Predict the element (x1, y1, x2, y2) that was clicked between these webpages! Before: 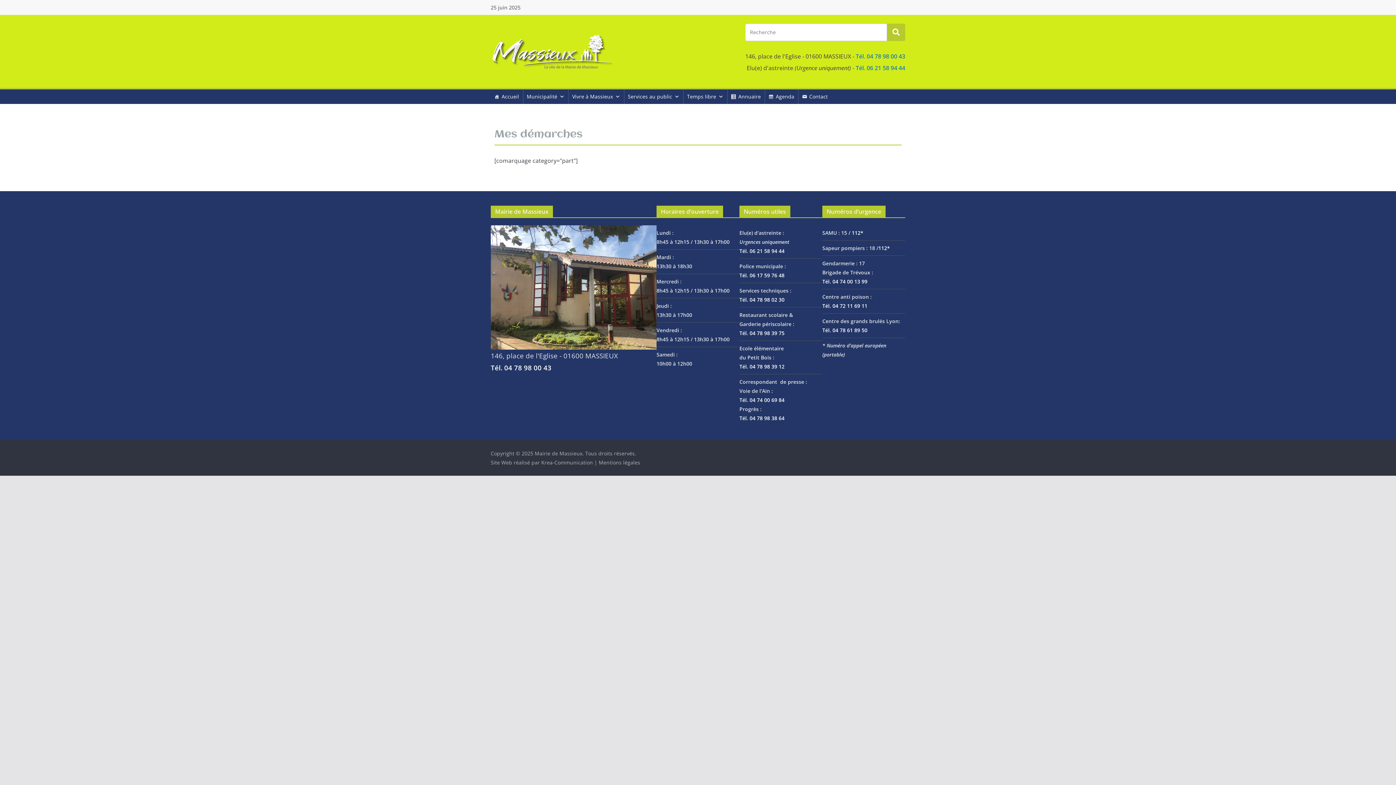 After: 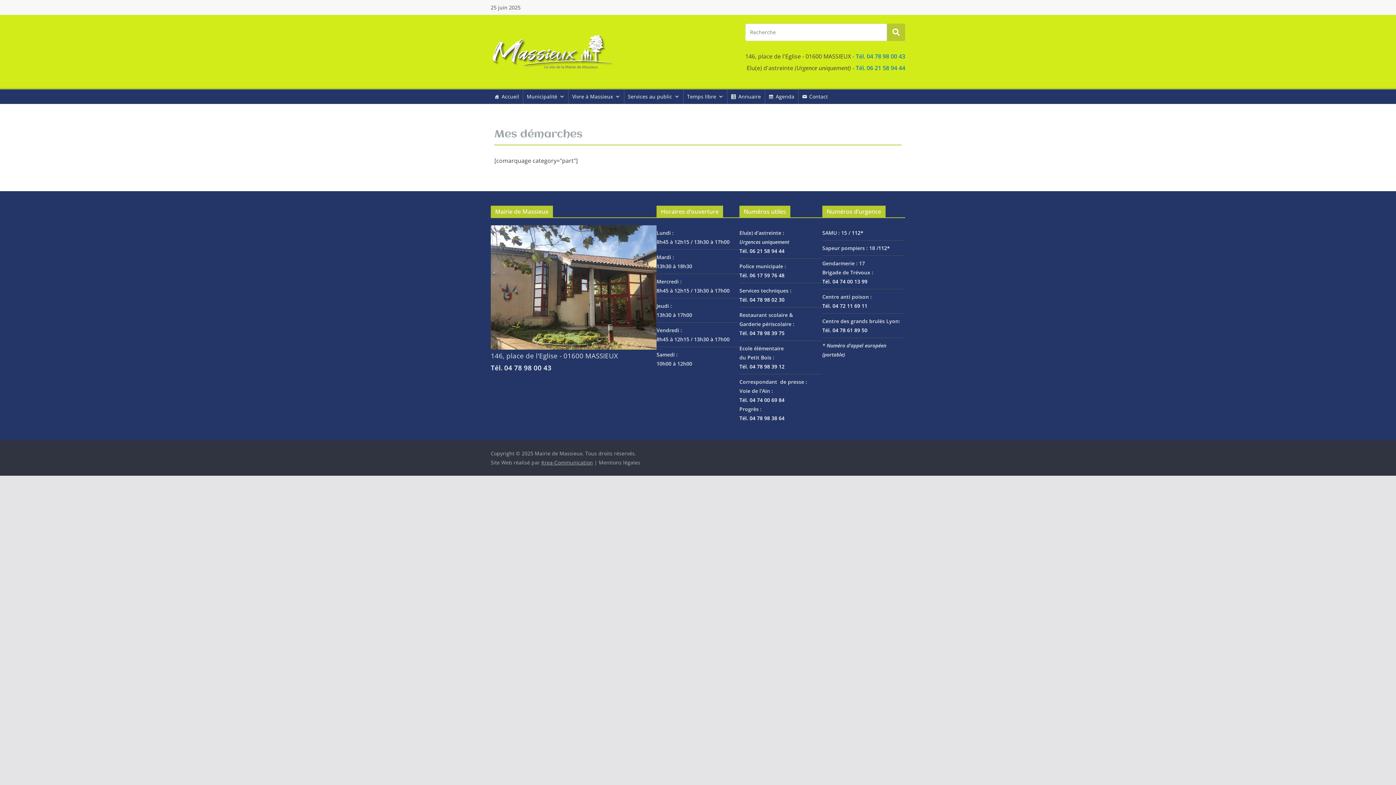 Action: label: Krea-Communication bbox: (541, 459, 593, 466)